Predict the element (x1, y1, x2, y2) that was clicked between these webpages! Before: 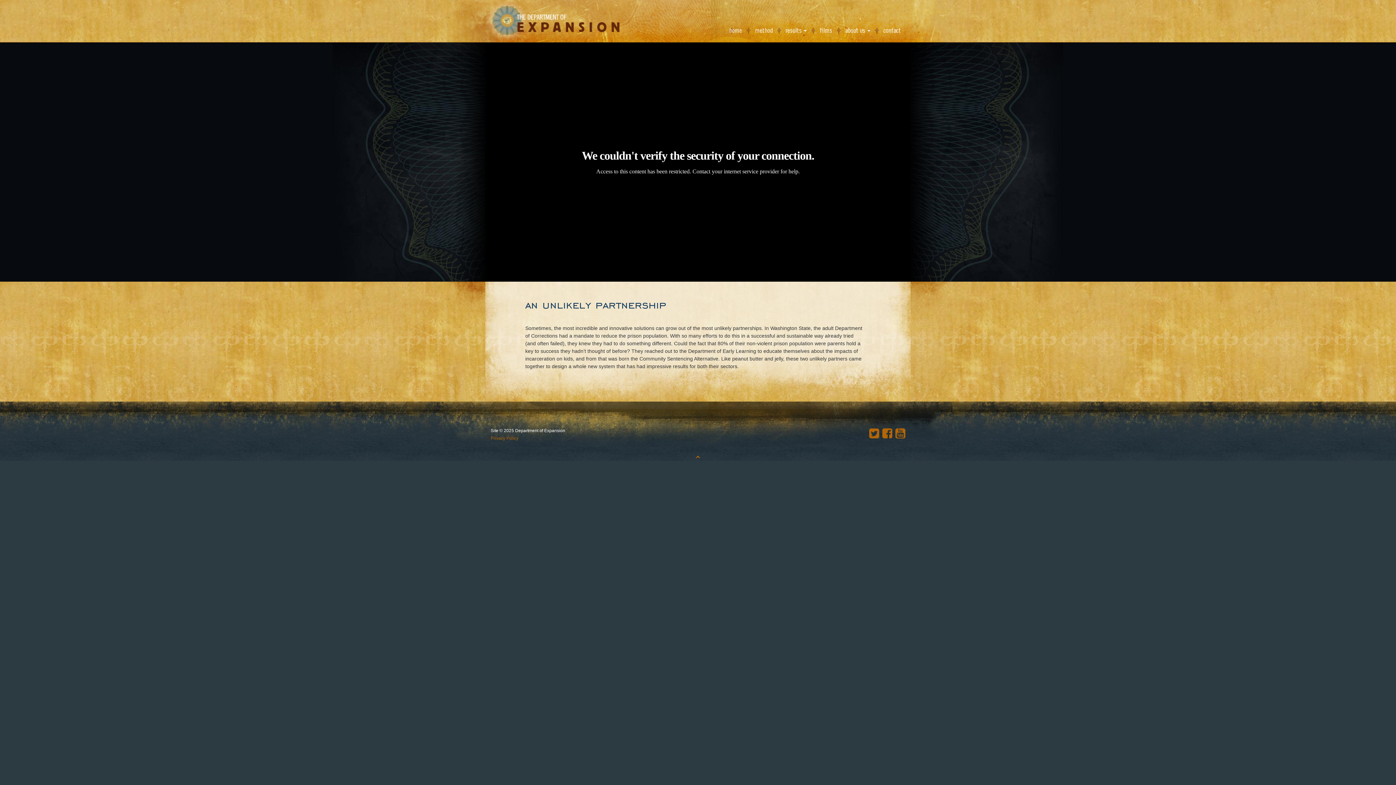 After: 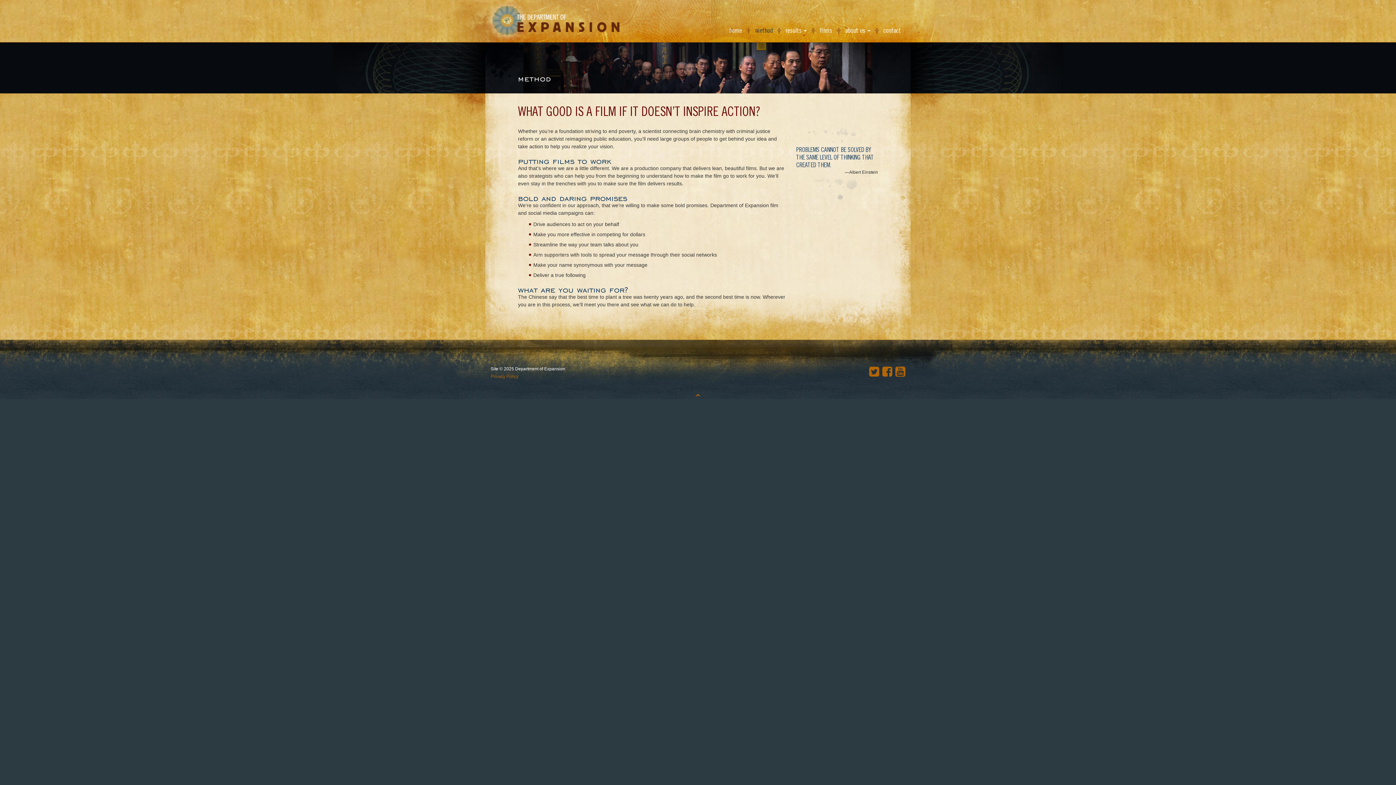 Action: label: method bbox: (755, 26, 772, 34)